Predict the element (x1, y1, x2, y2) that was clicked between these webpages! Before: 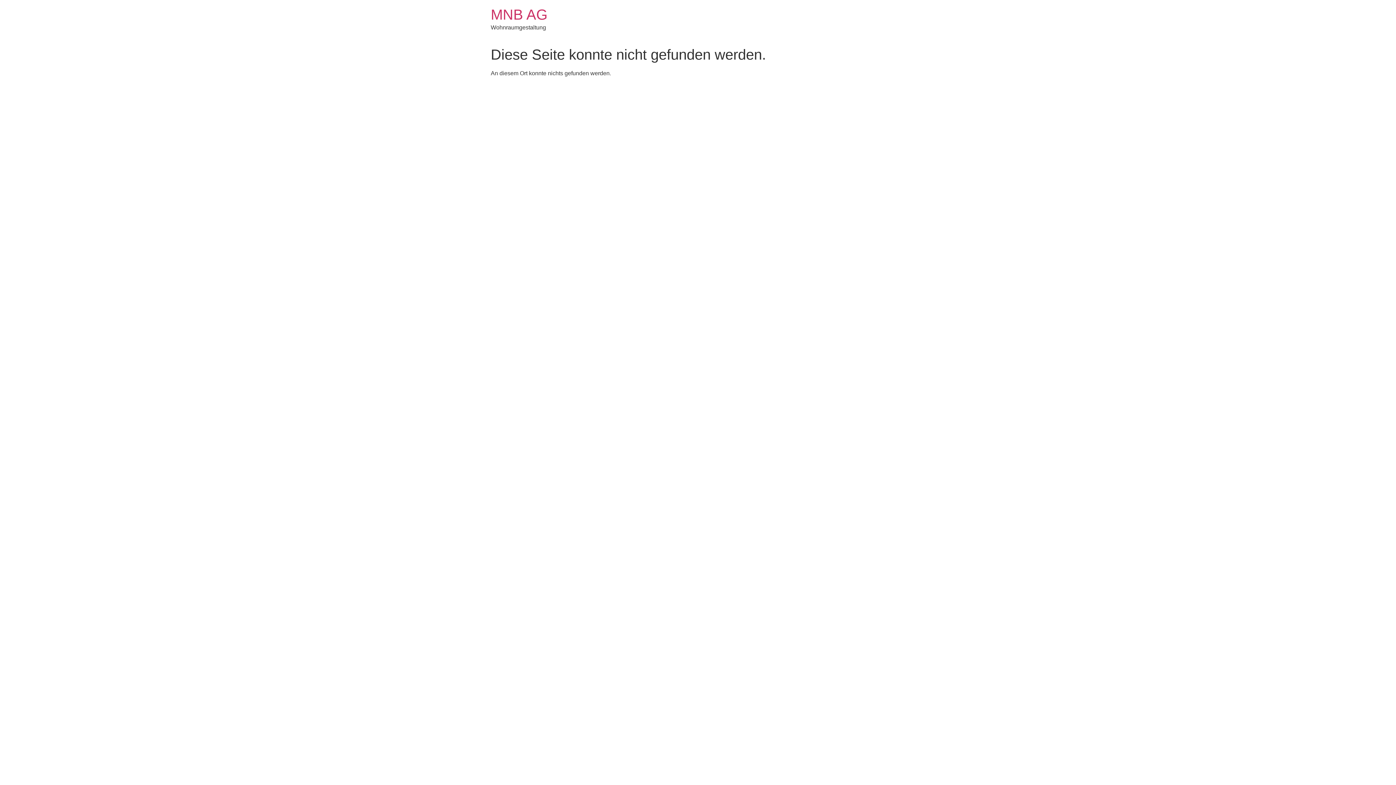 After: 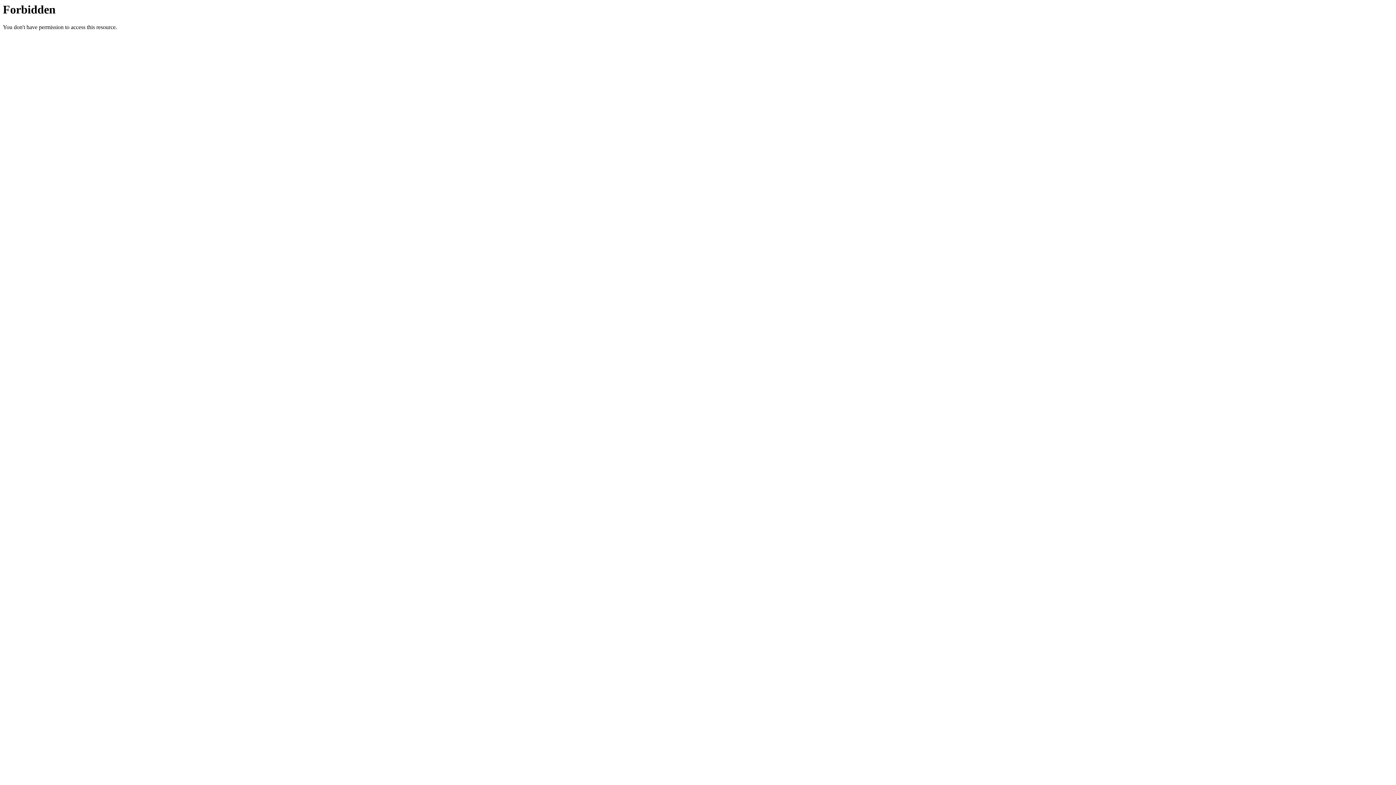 Action: bbox: (490, 6, 547, 22) label: MNB AG